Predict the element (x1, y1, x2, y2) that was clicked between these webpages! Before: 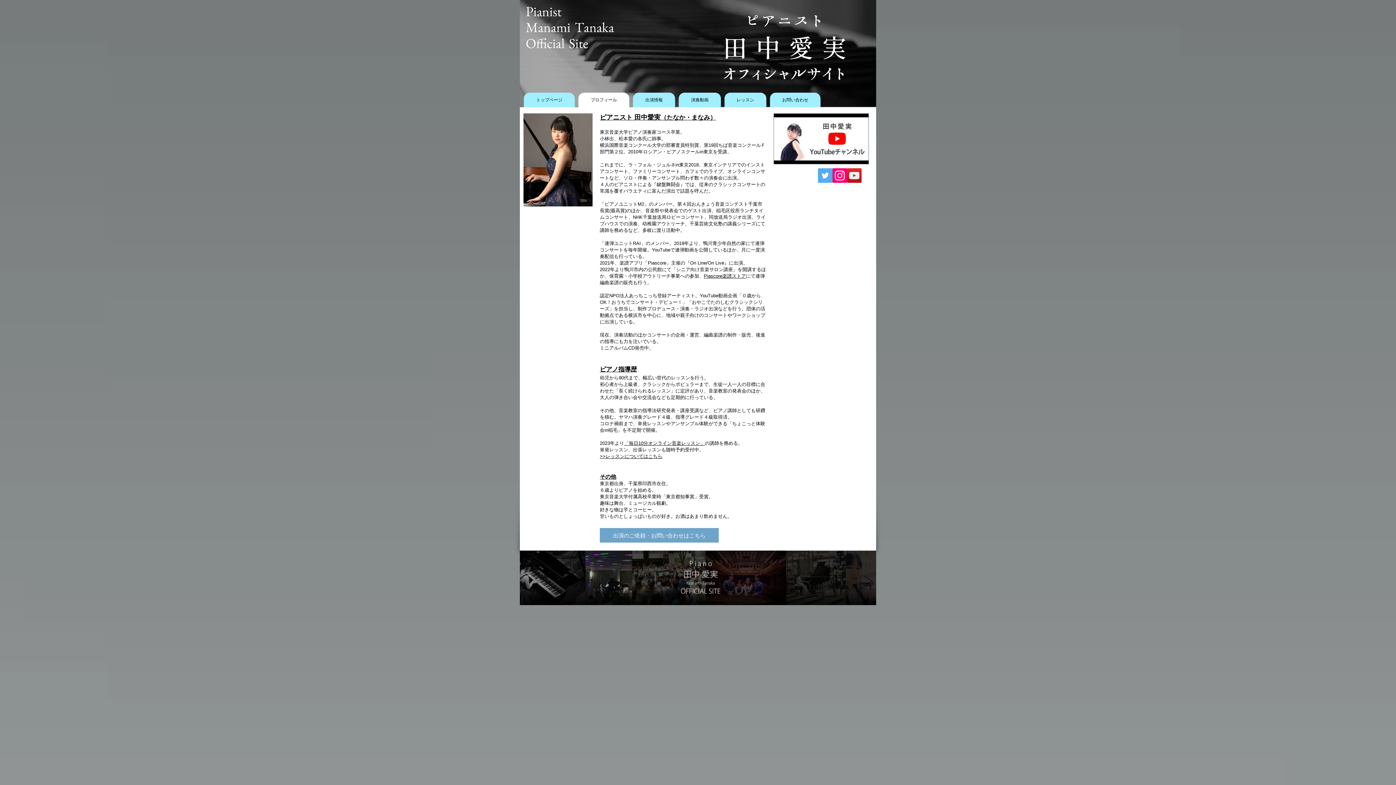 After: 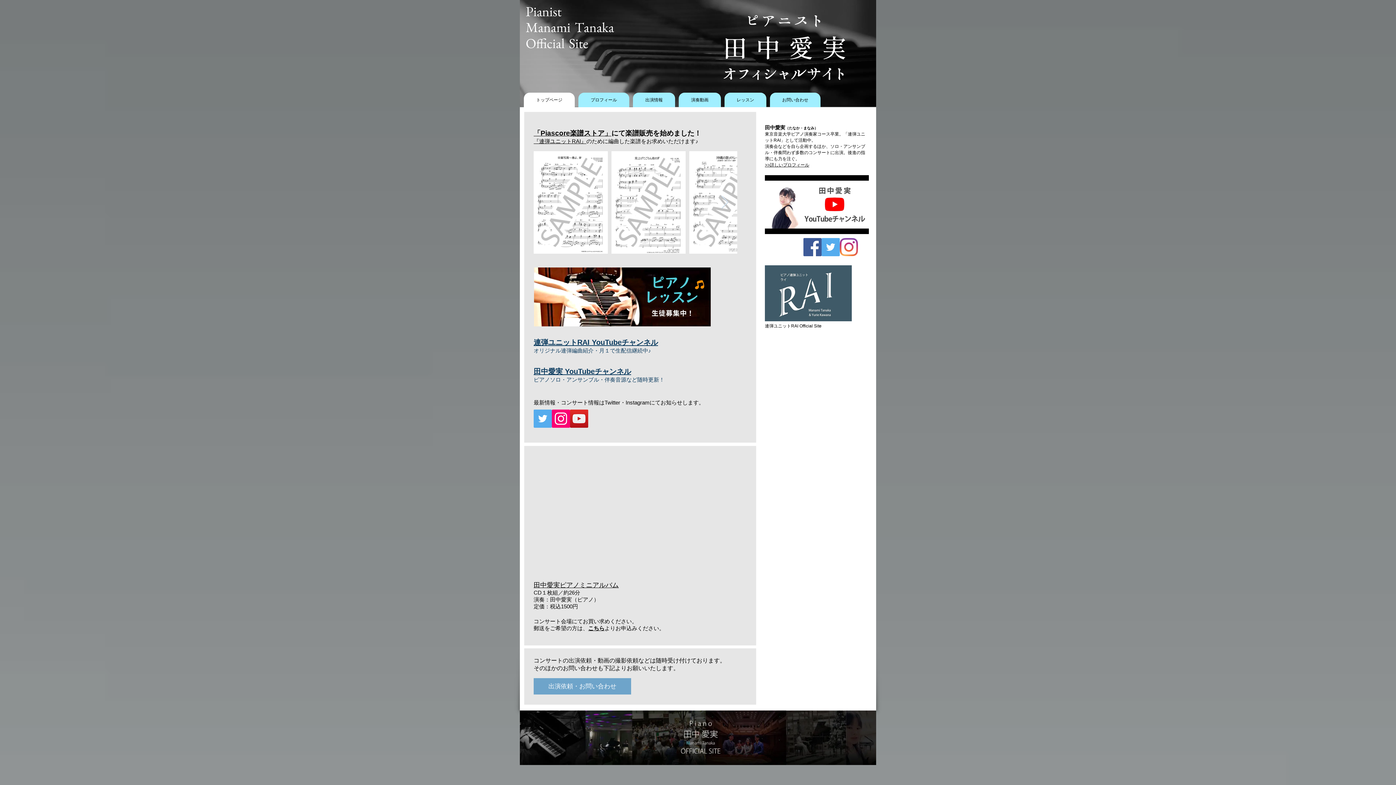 Action: bbox: (520, 0, 876, 106)